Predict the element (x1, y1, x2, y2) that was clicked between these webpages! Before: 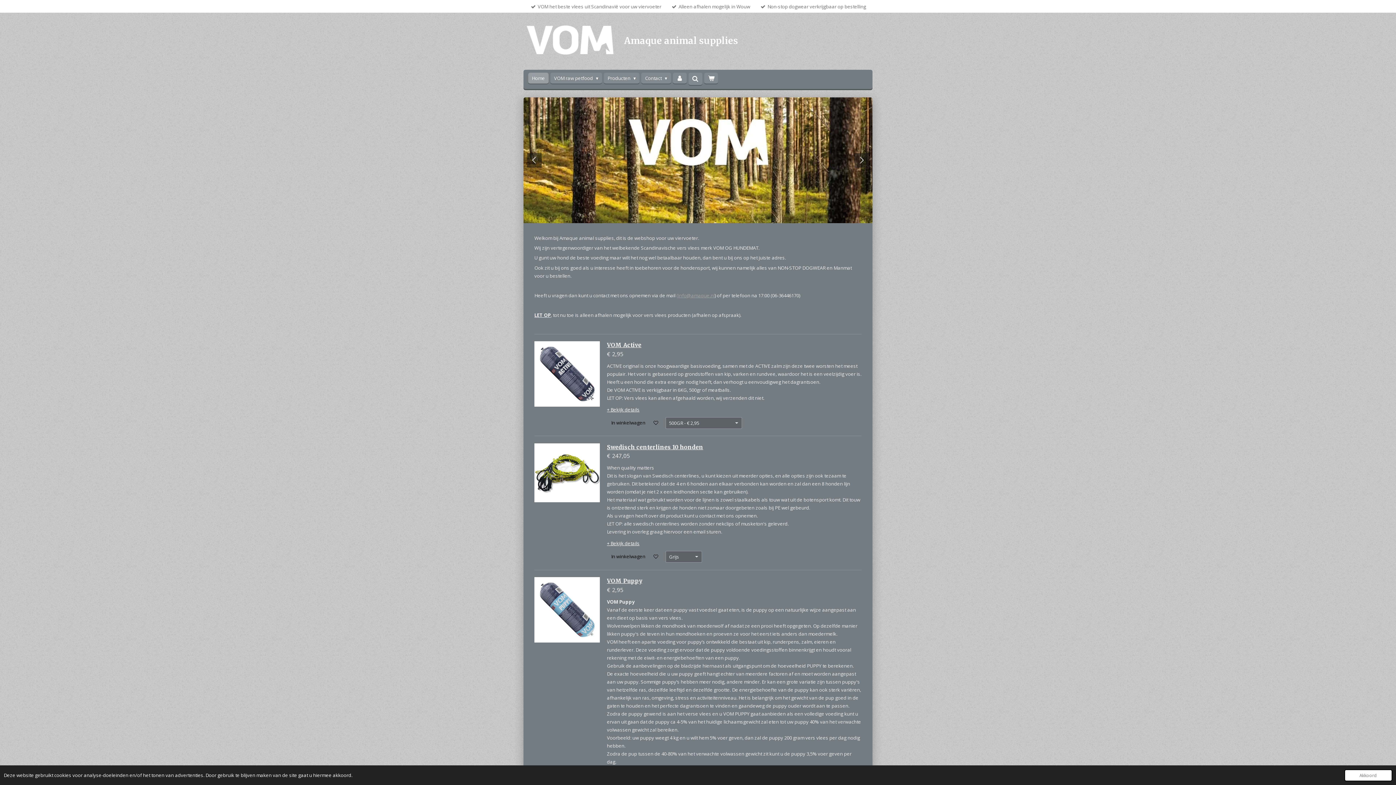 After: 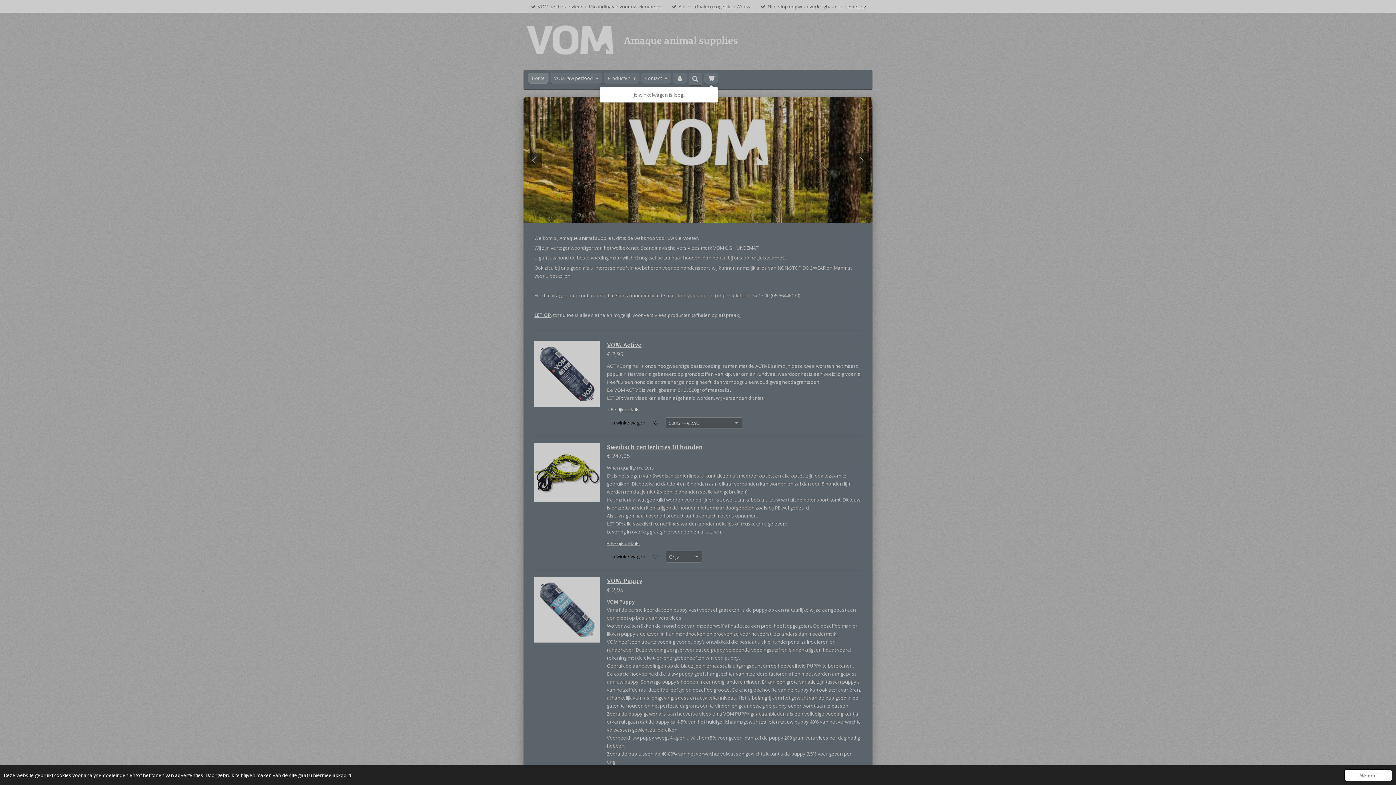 Action: bbox: (704, 72, 718, 83)